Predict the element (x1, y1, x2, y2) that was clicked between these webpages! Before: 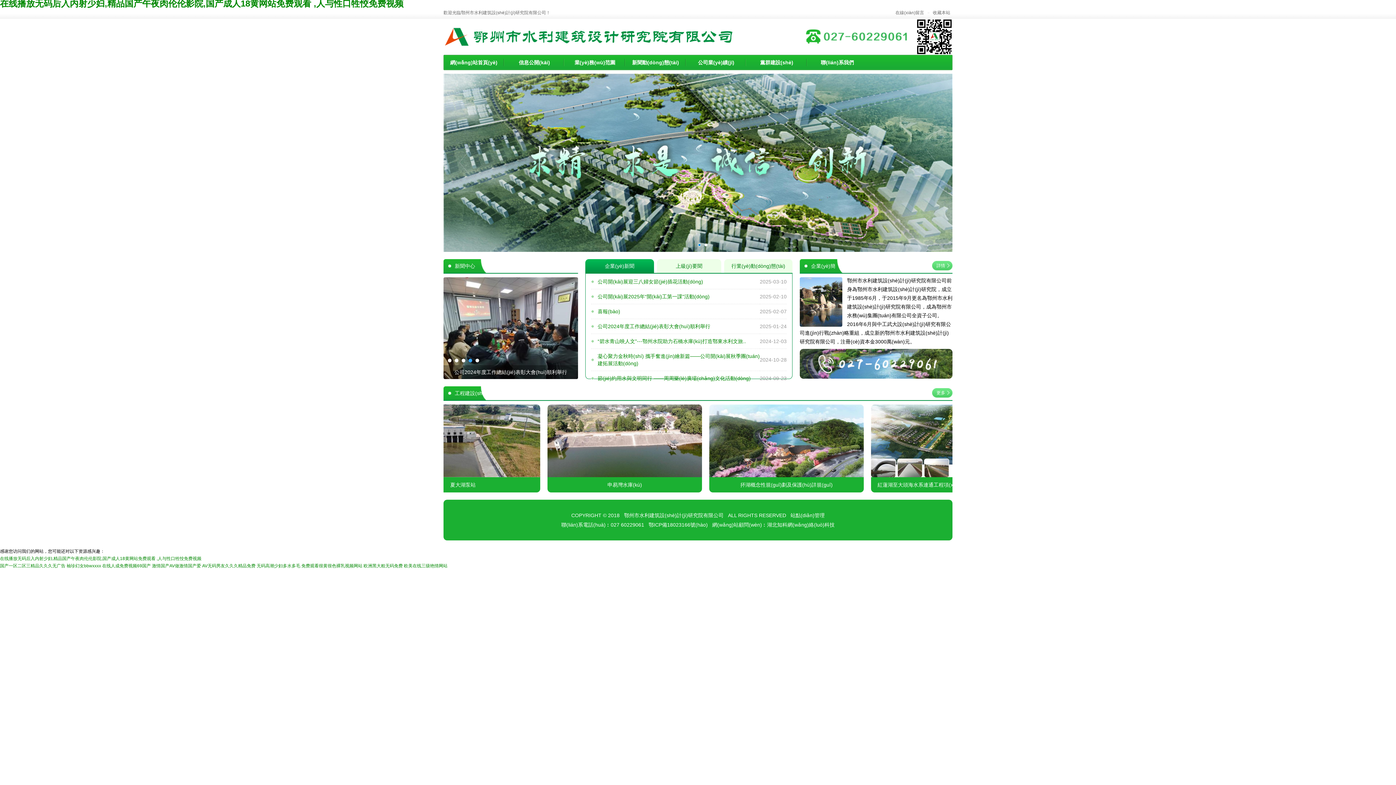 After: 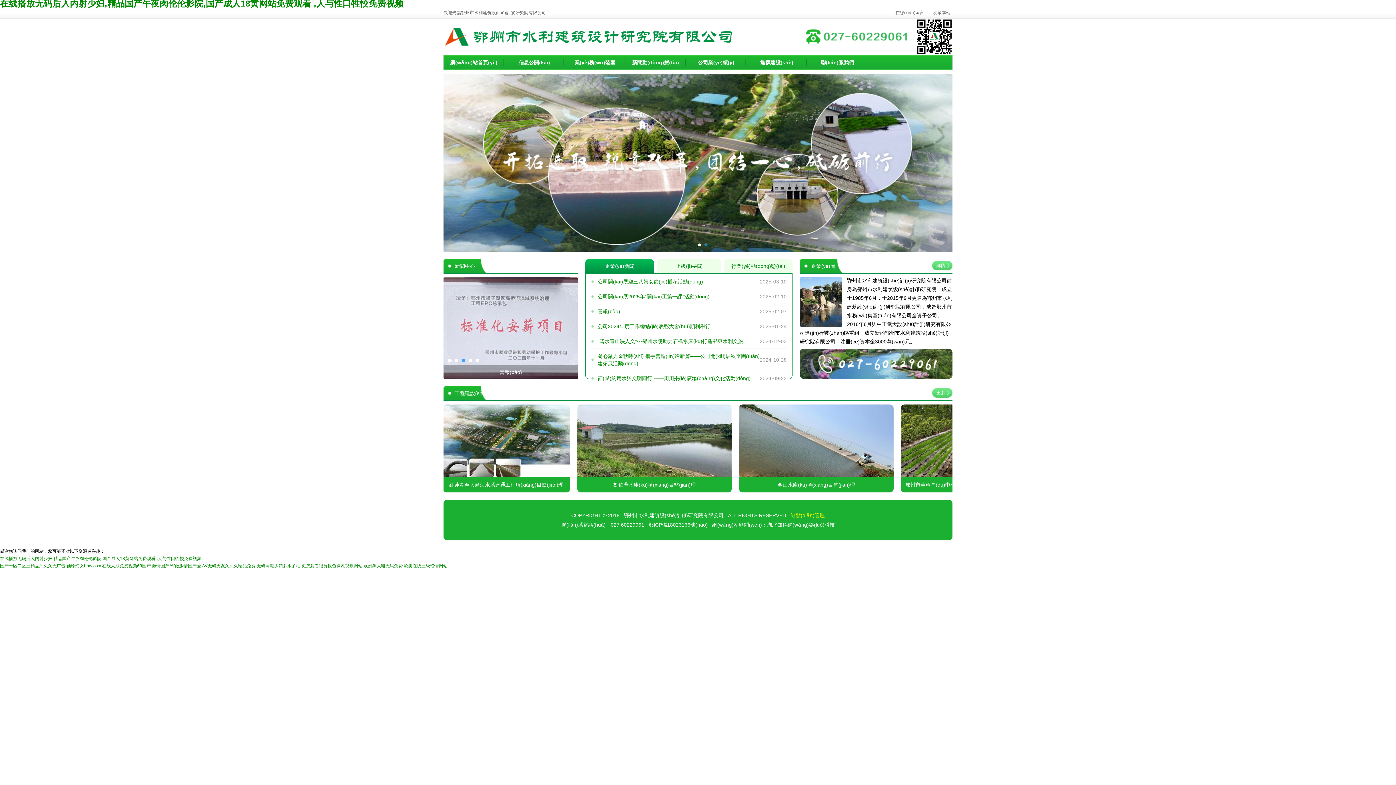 Action: label: 站點(diǎn)管理 bbox: (790, 512, 824, 518)